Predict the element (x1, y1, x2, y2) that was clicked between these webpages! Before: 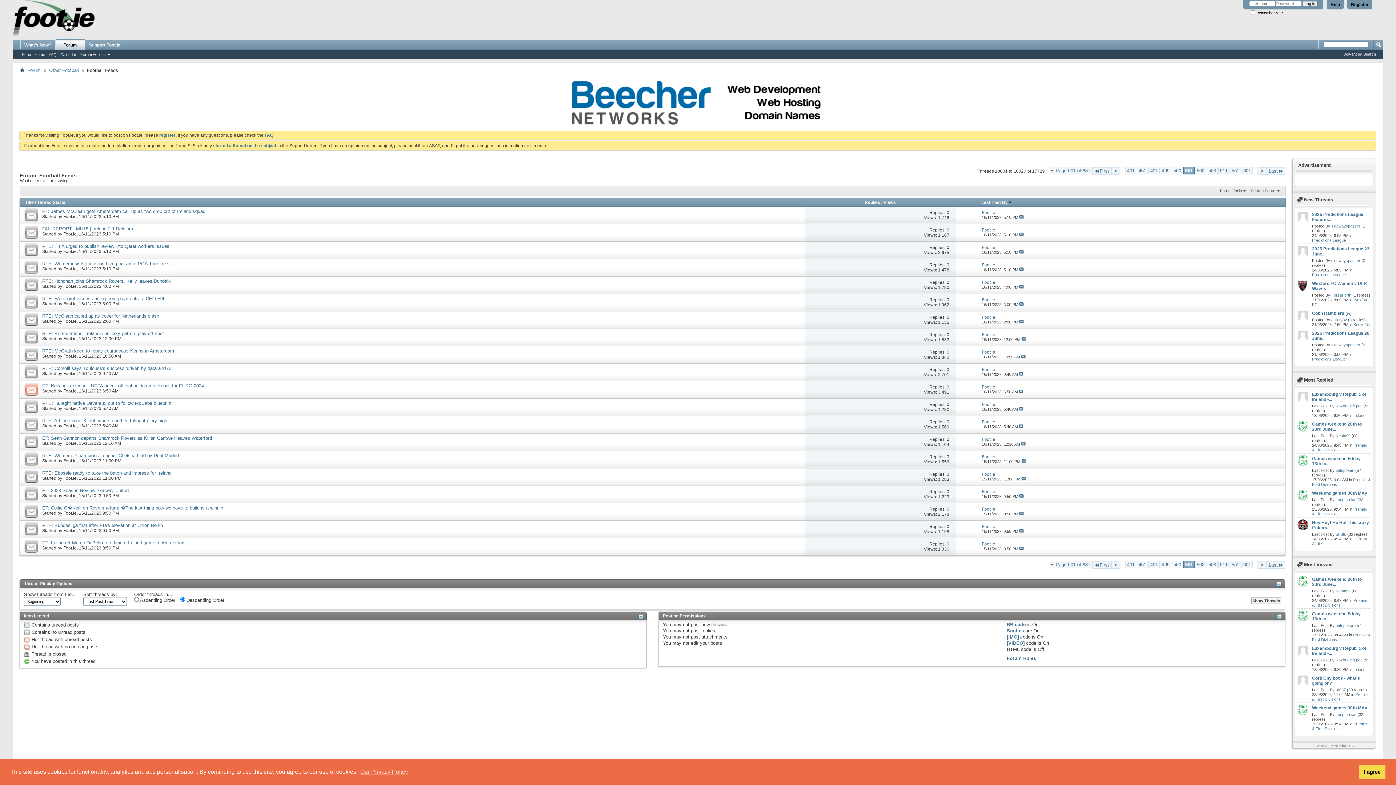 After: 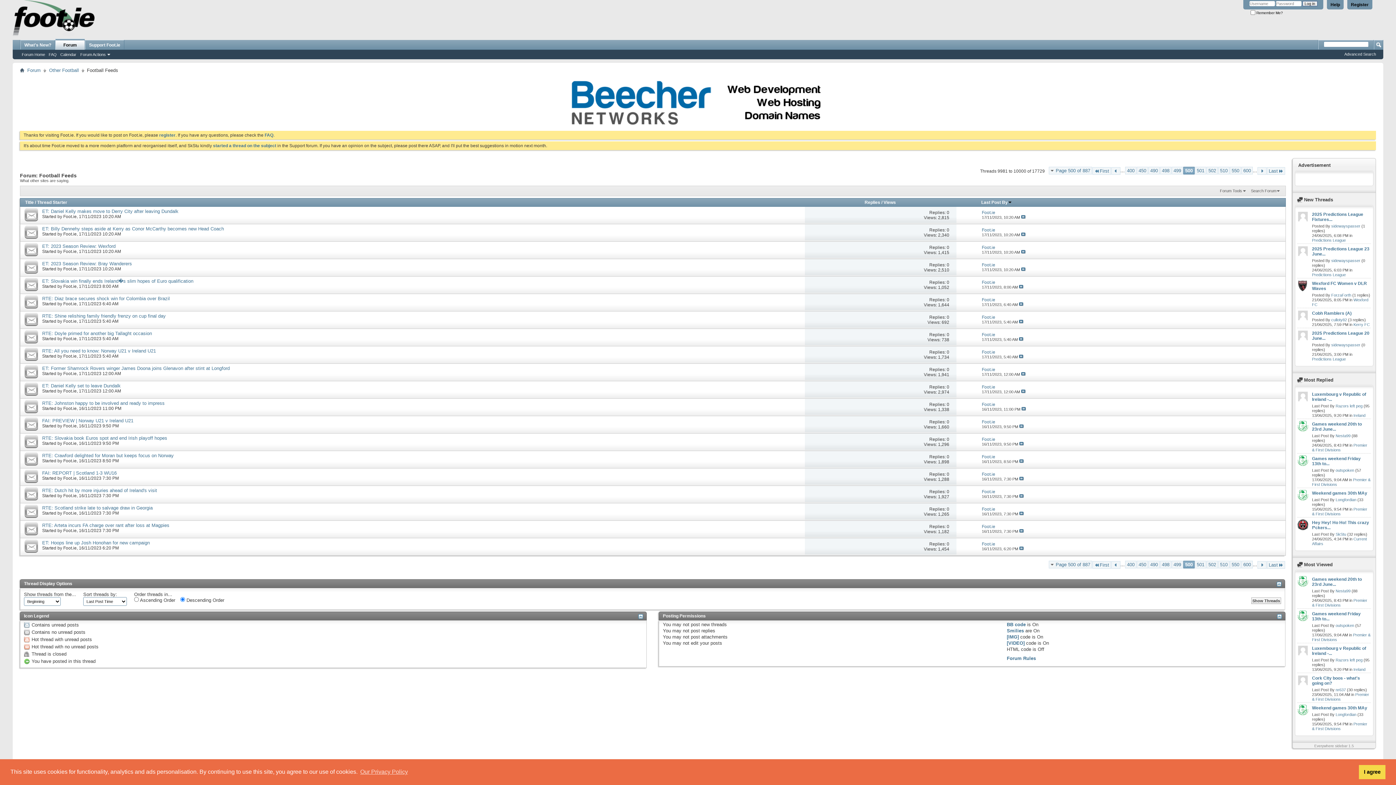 Action: bbox: (1172, 166, 1183, 174) label: 500